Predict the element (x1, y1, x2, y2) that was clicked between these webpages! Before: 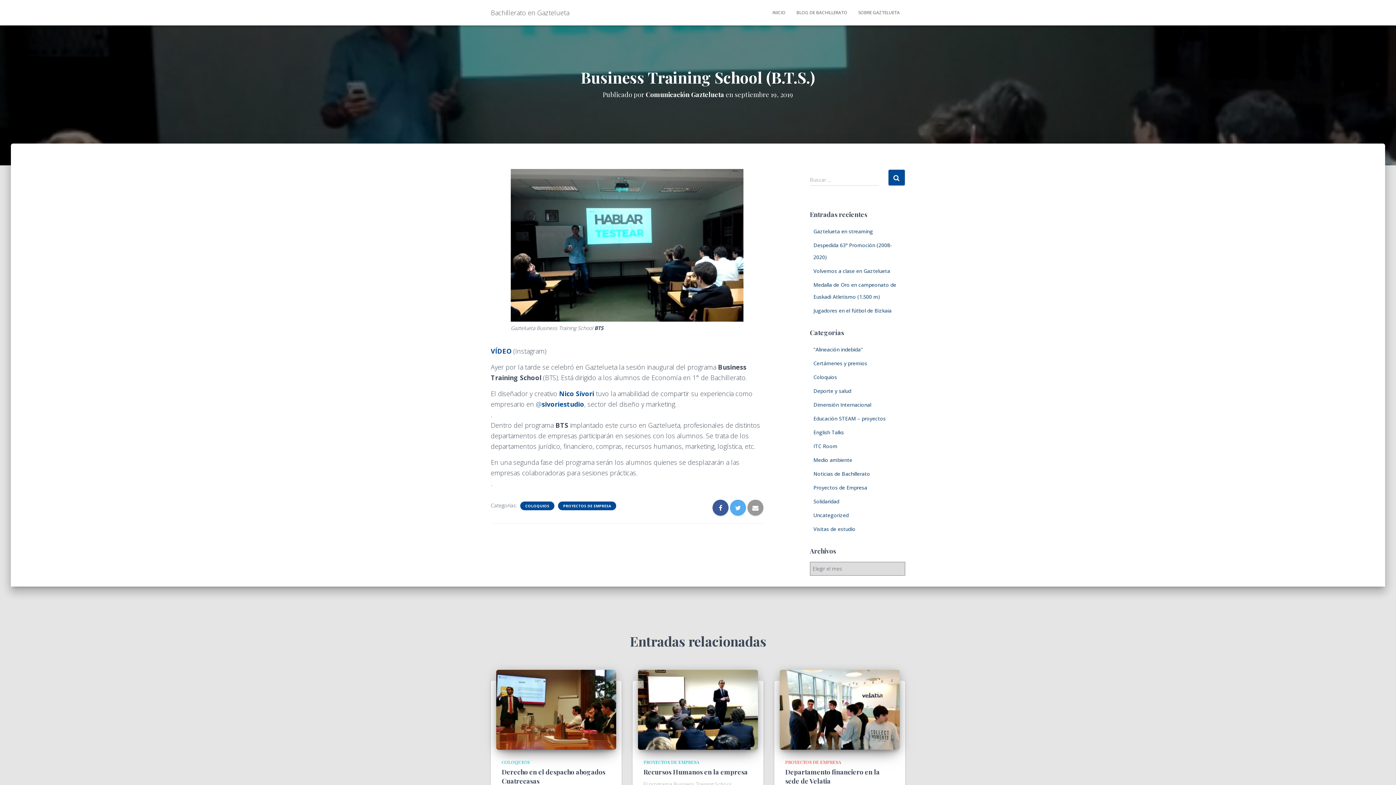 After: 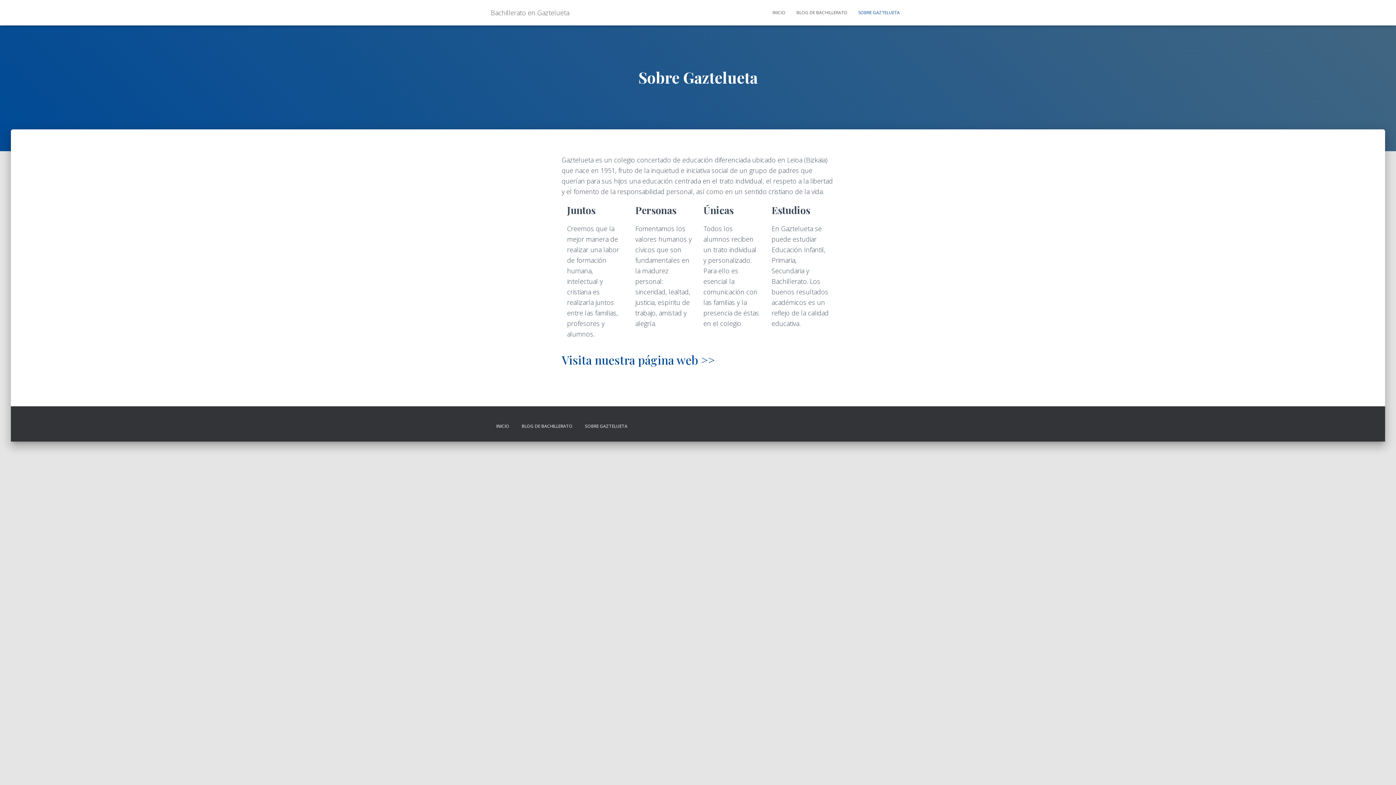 Action: label: SOBRE GAZTELUETA bbox: (853, 3, 905, 21)